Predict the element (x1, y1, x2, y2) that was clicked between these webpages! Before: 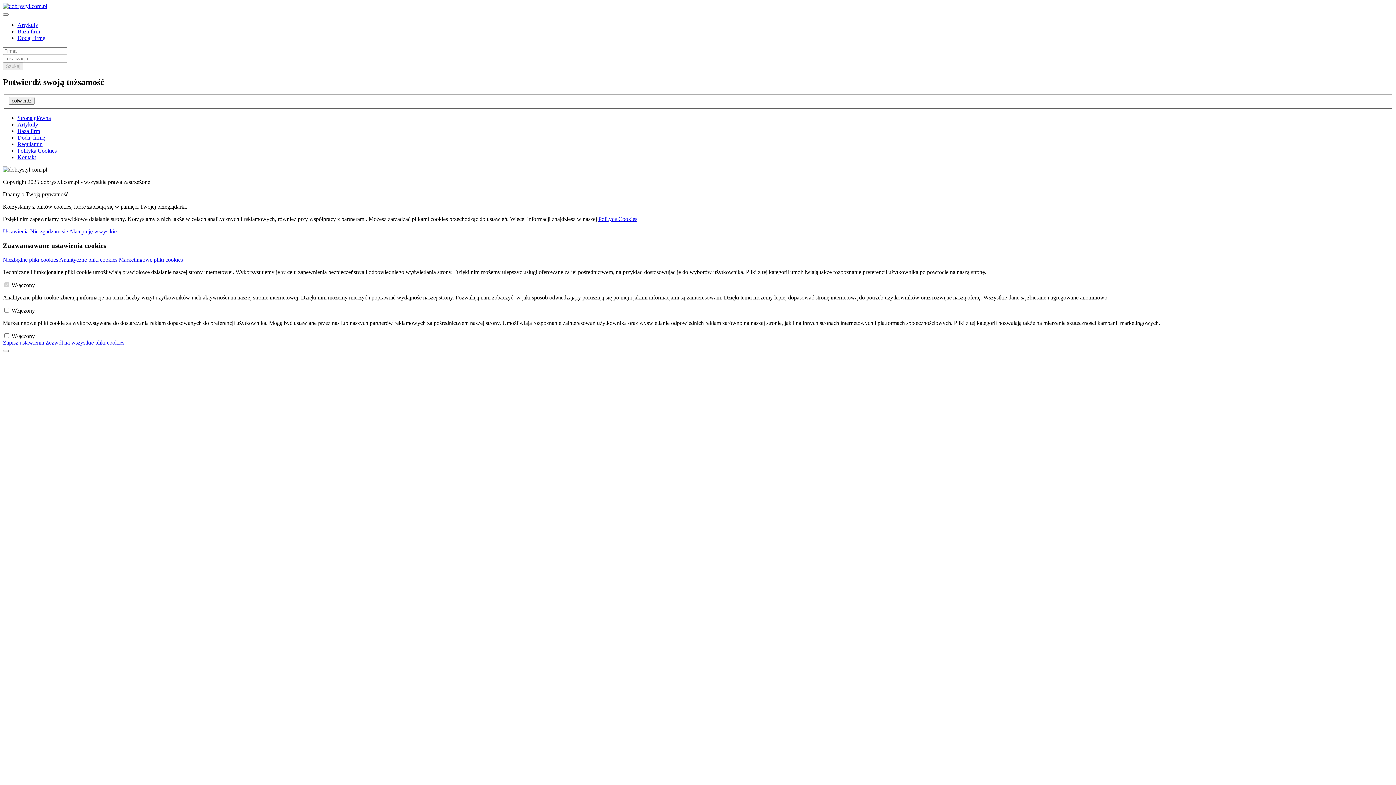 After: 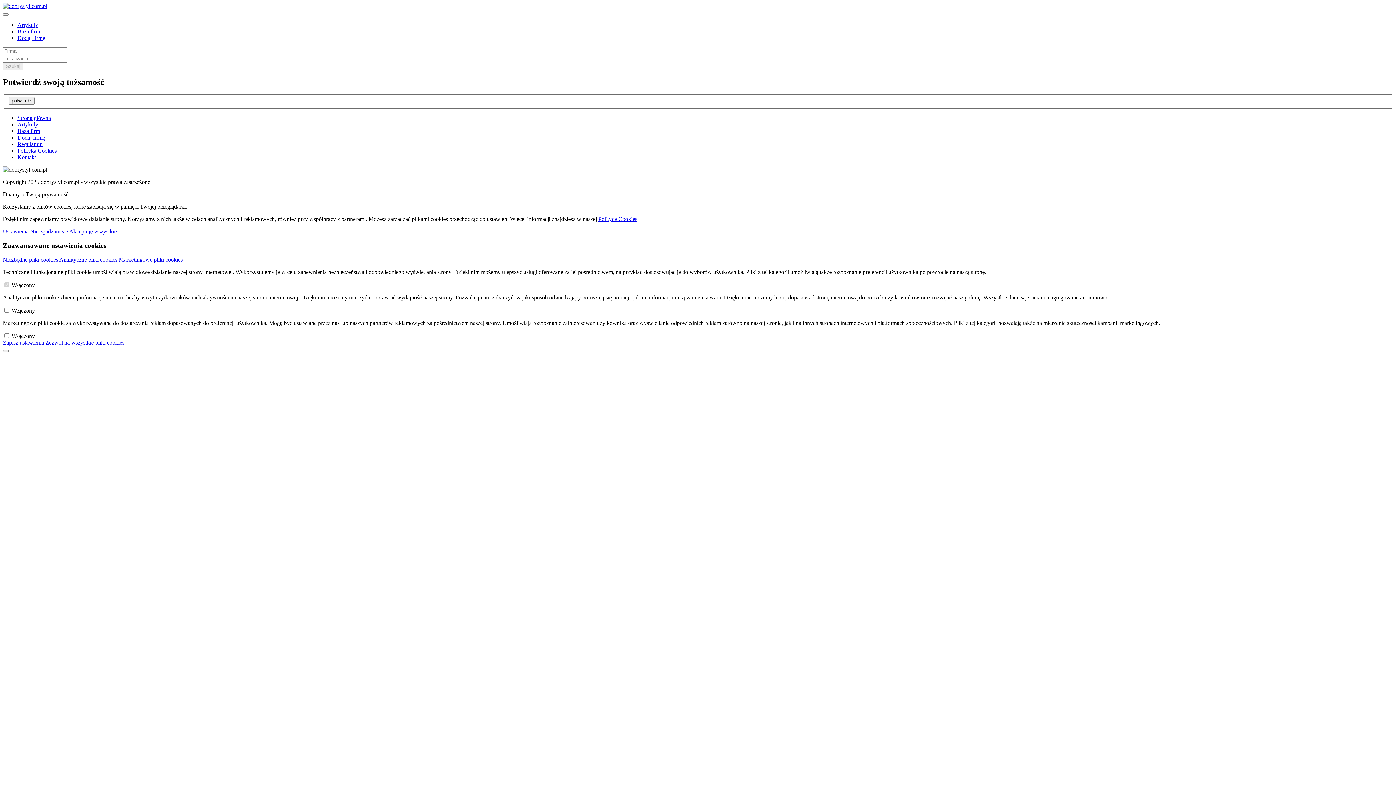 Action: label: Regulamin bbox: (17, 141, 42, 147)